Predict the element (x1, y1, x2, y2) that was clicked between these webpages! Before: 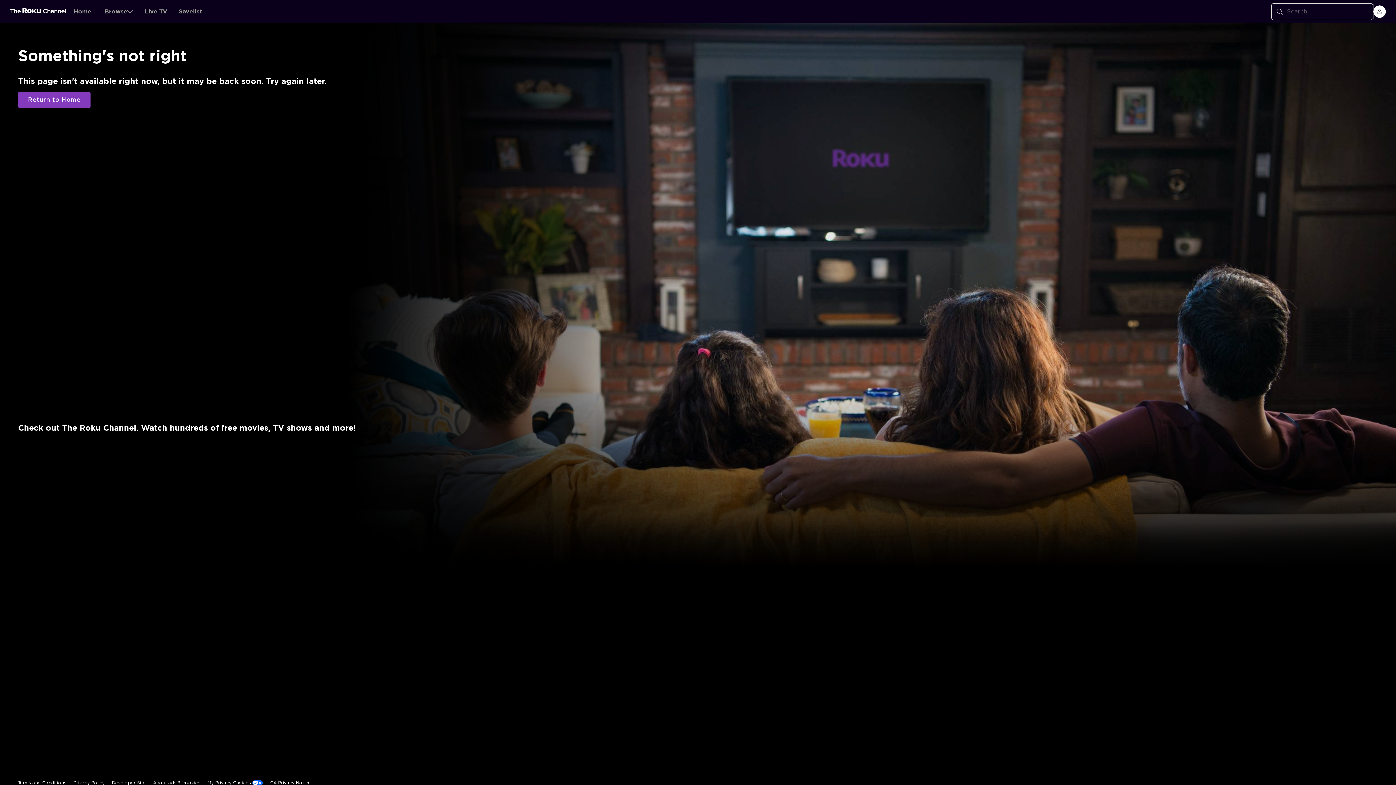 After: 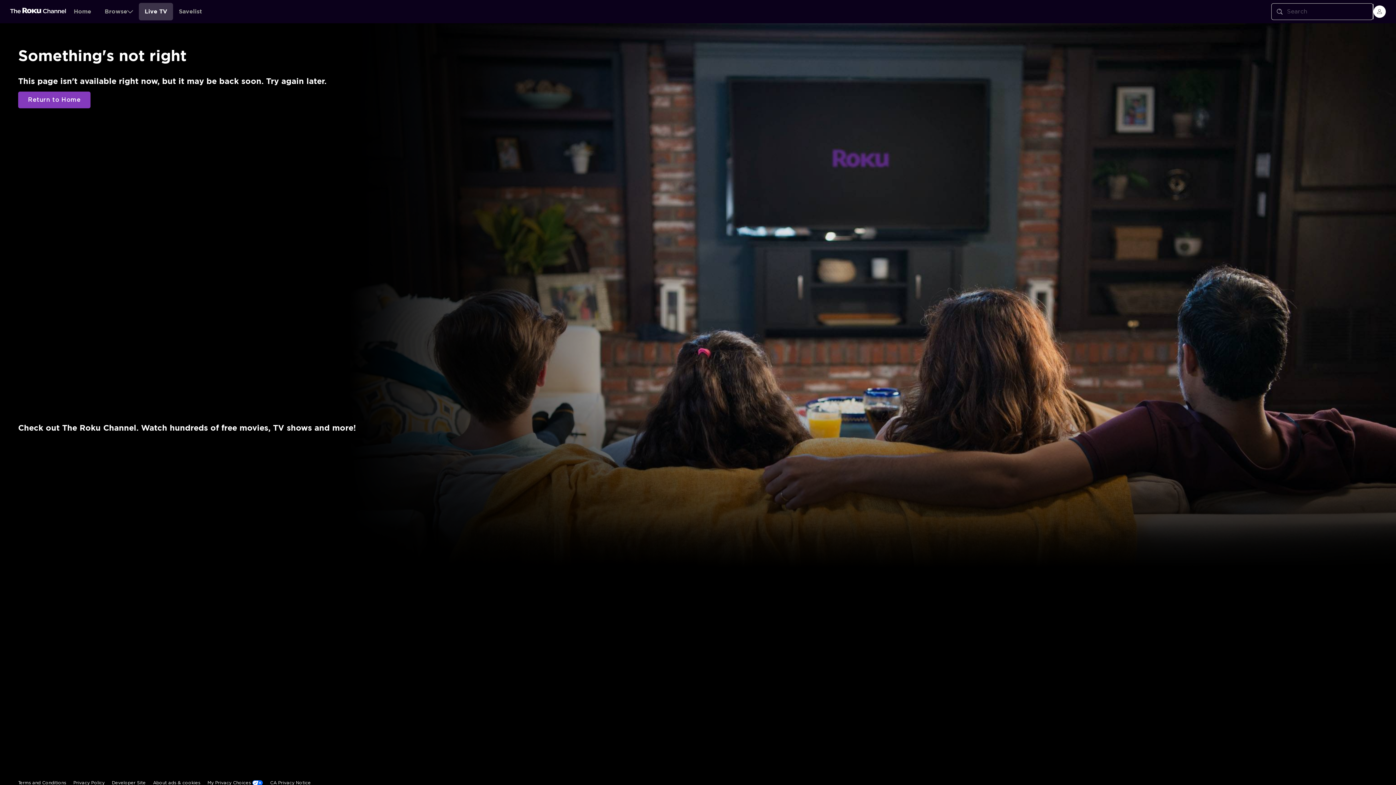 Action: bbox: (138, 2, 173, 20) label: Live TV